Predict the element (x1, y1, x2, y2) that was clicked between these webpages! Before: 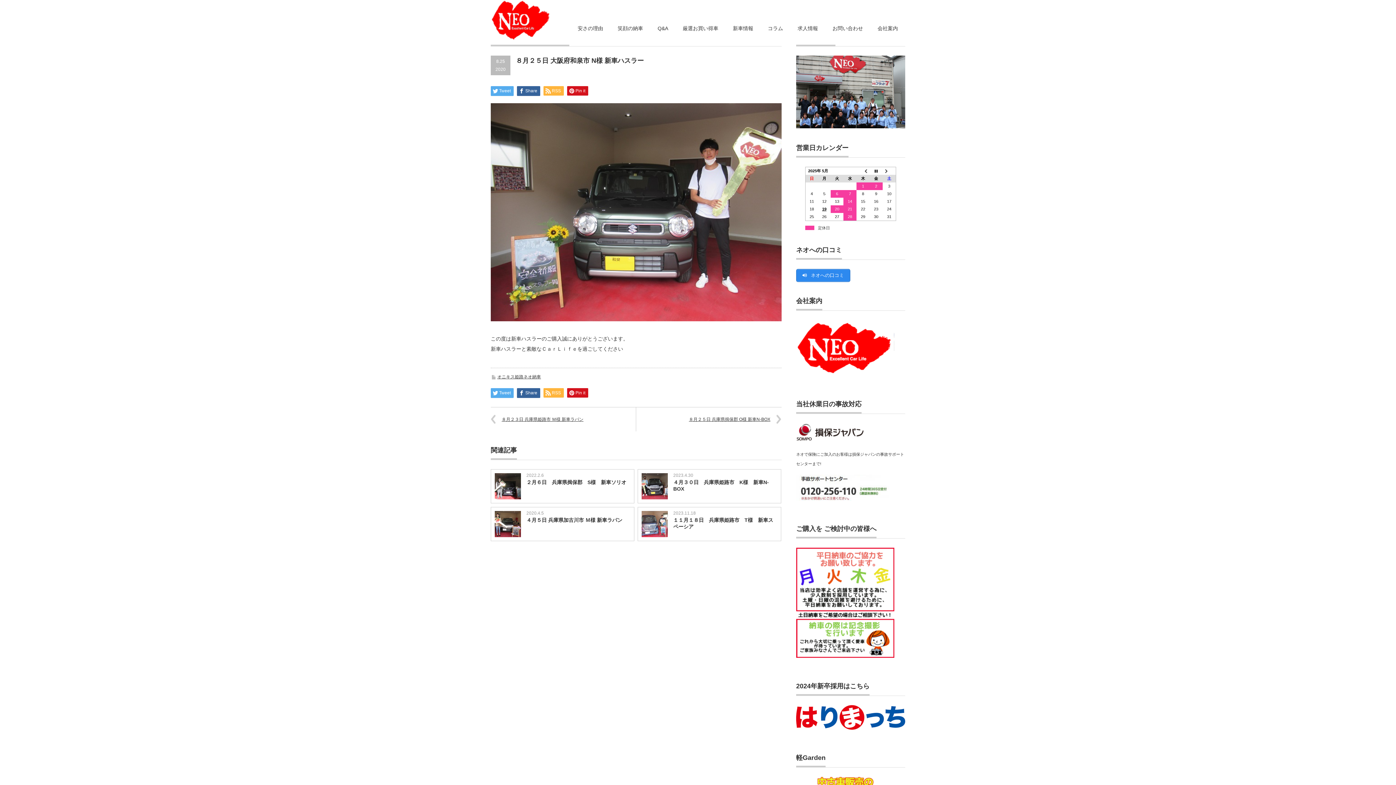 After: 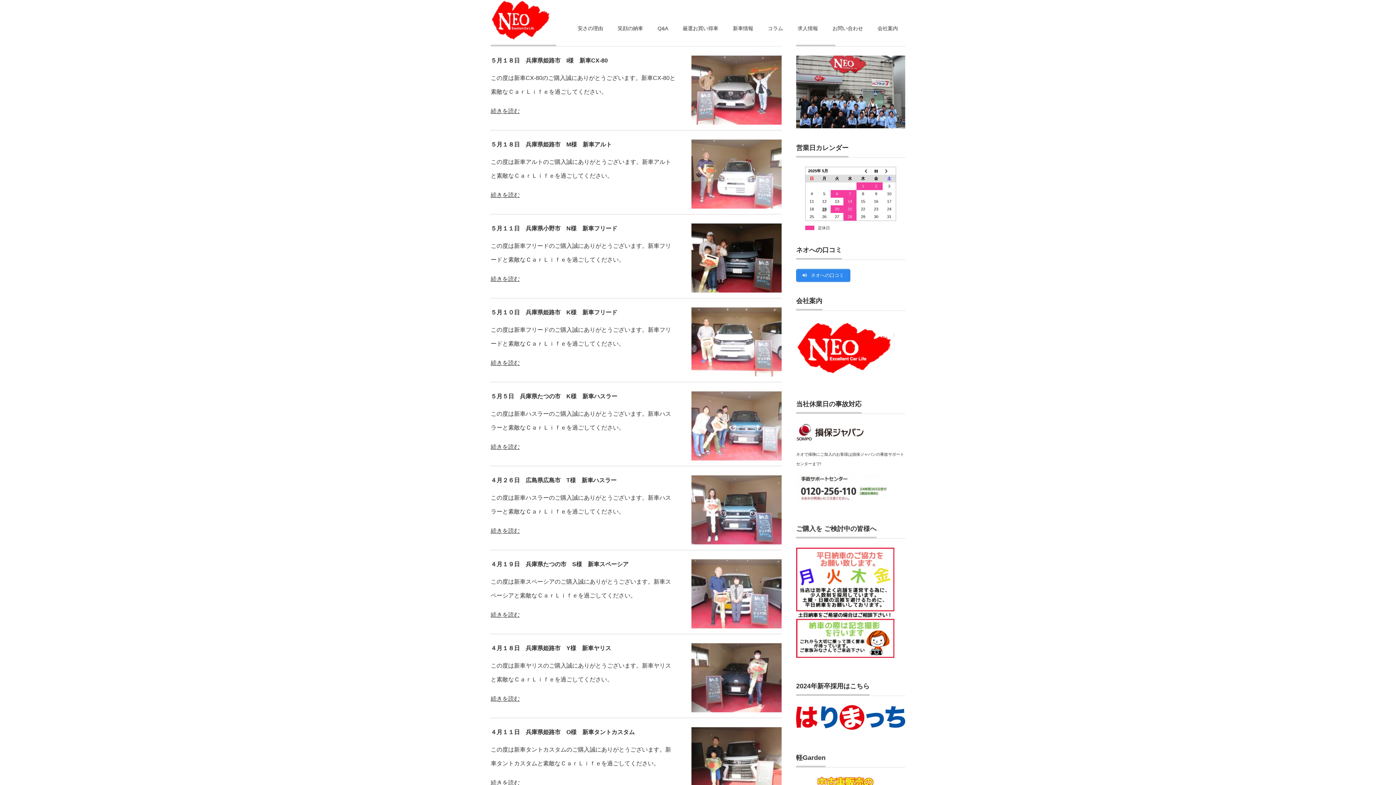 Action: bbox: (497, 374, 541, 379) label: オニキス姫路ネオ納車